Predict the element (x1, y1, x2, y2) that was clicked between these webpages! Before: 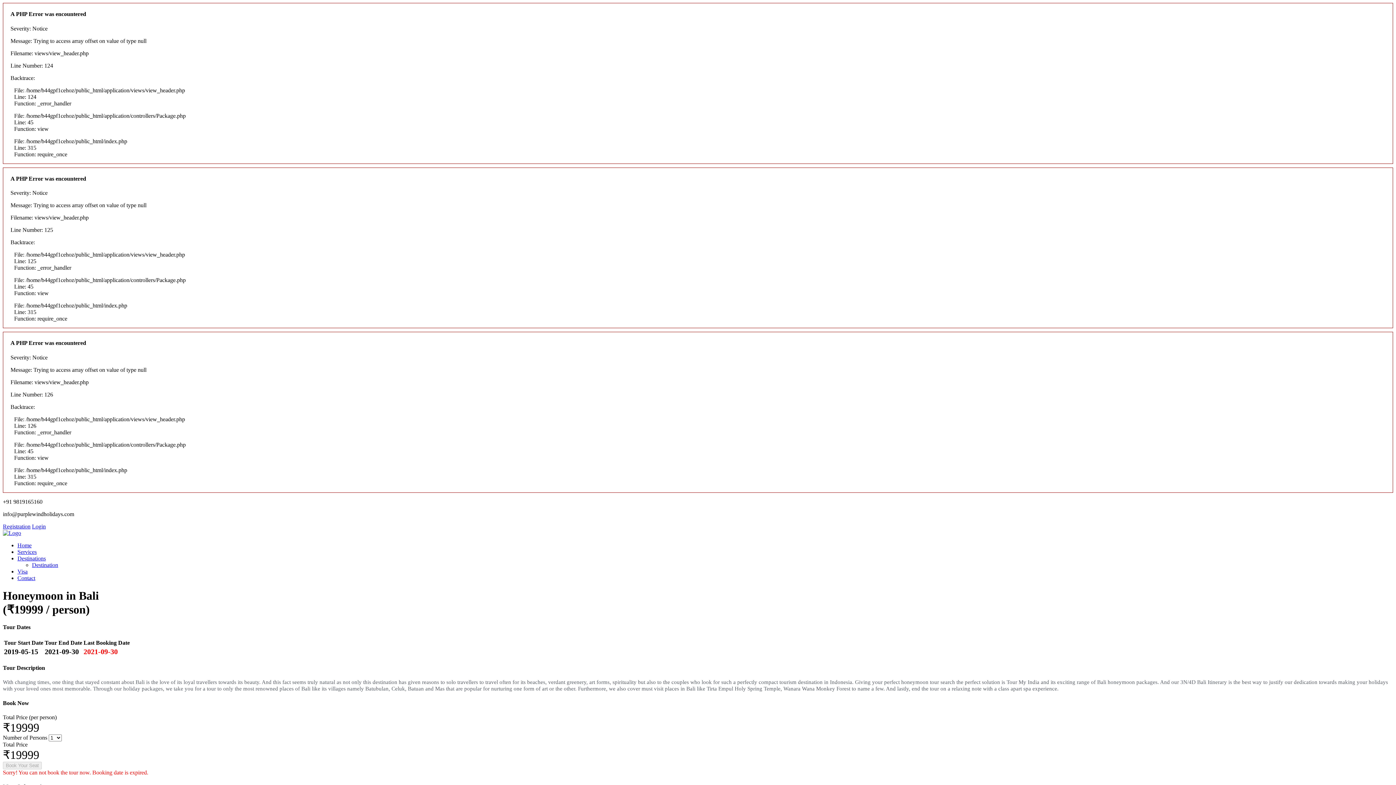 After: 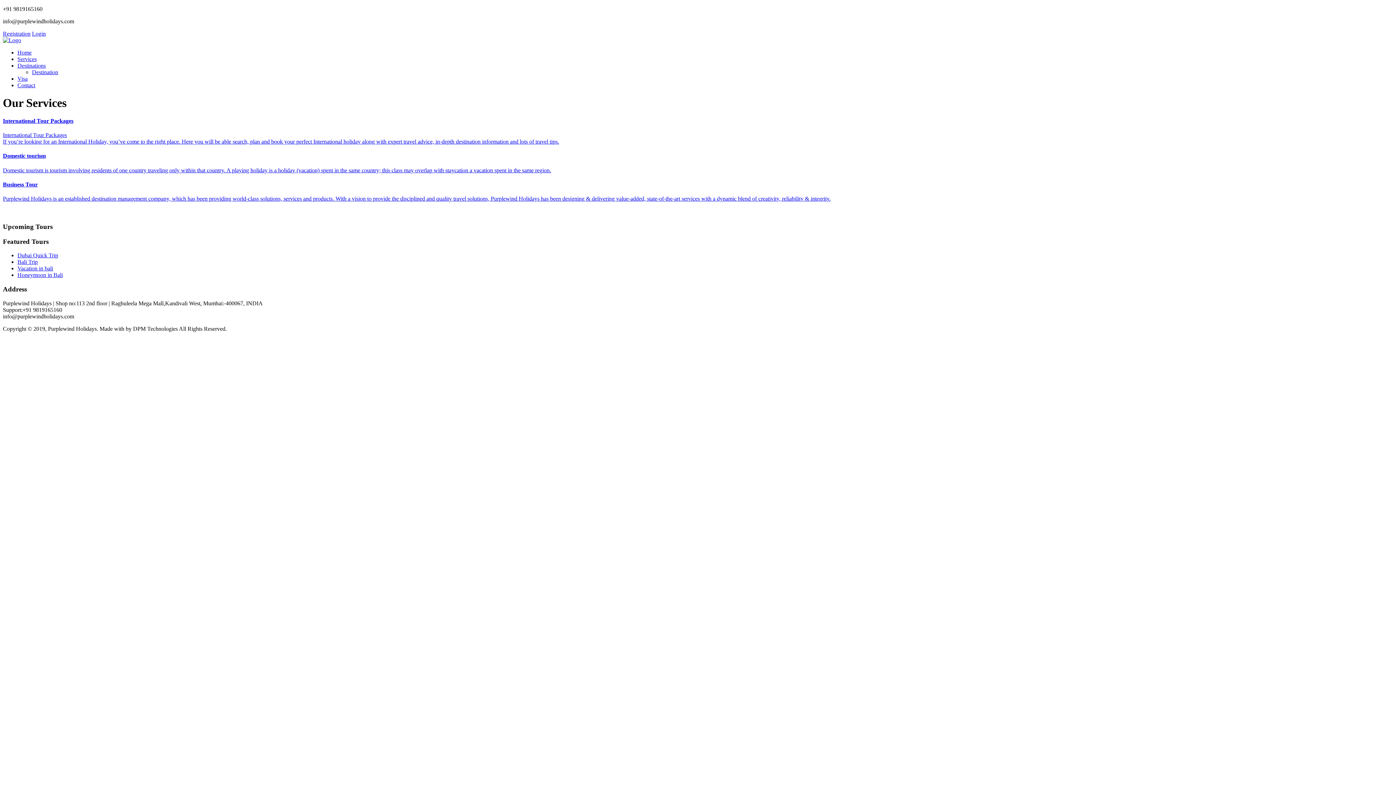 Action: label: Services bbox: (17, 548, 36, 555)